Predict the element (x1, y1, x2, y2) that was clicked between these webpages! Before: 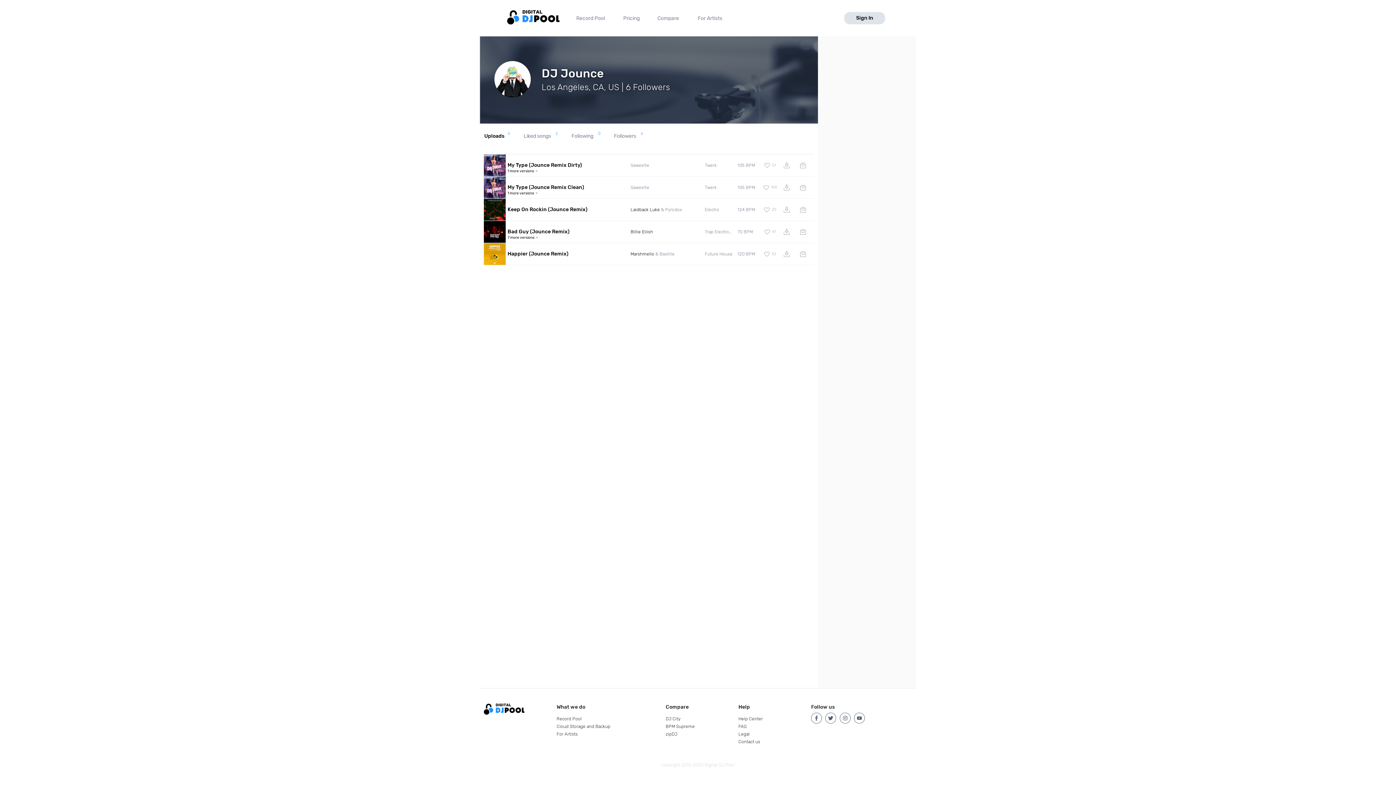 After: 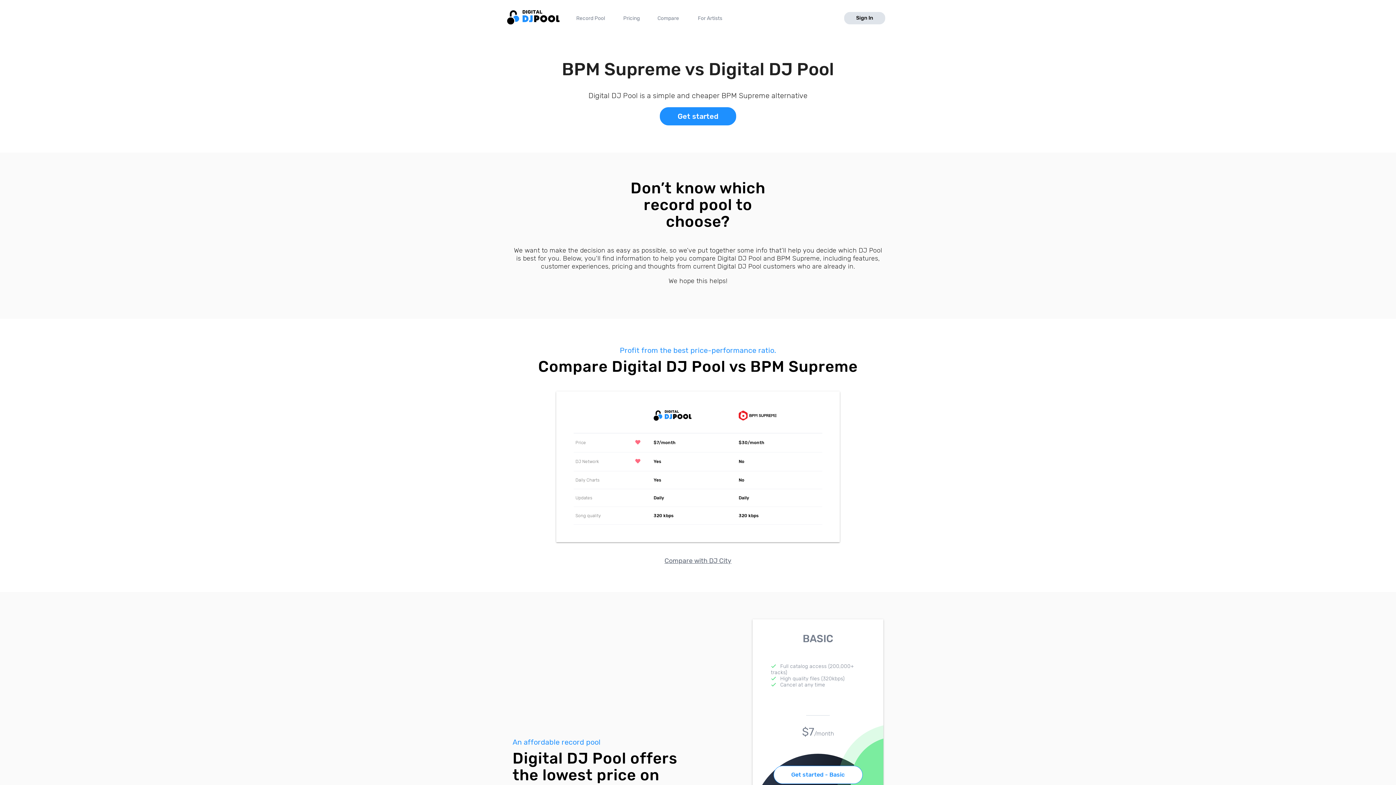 Action: label: BPM Supreme bbox: (665, 724, 695, 729)